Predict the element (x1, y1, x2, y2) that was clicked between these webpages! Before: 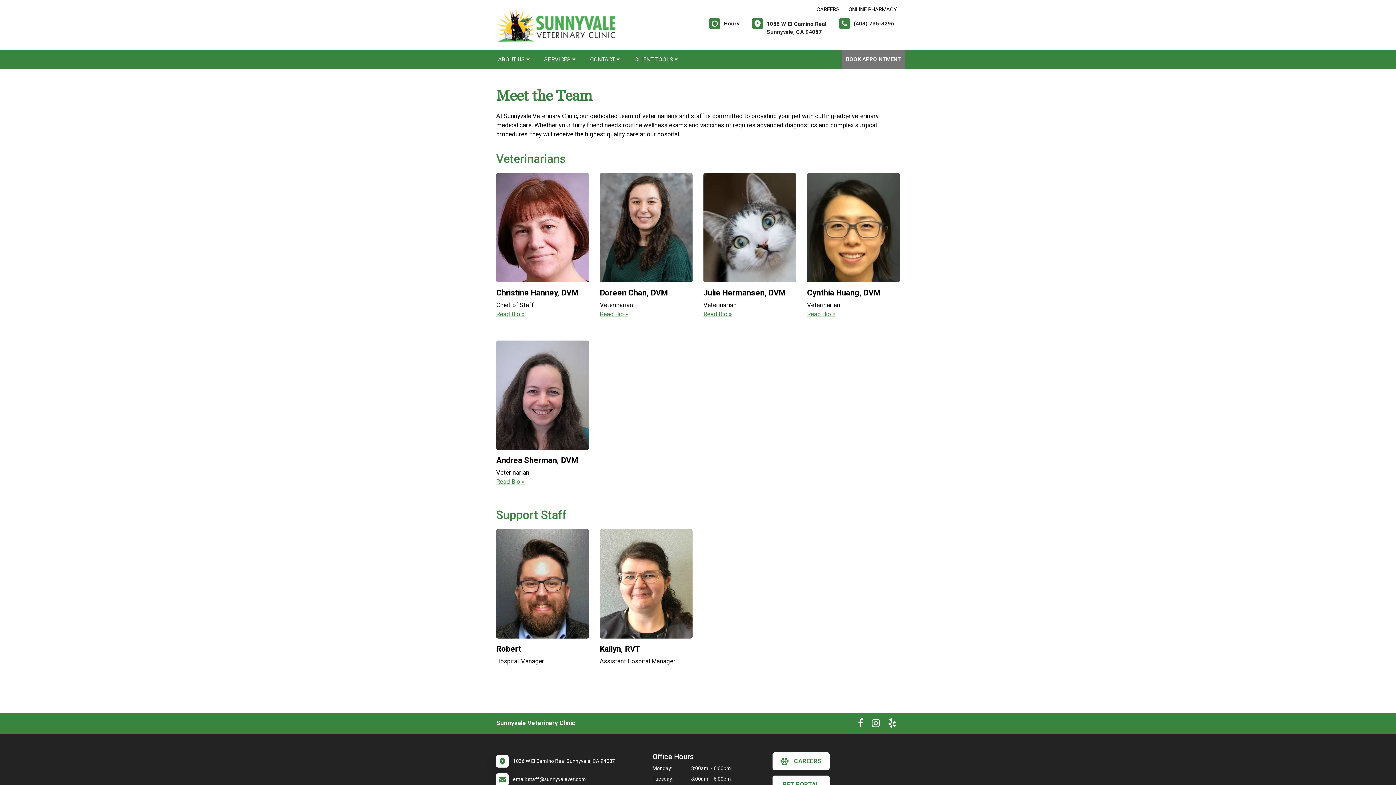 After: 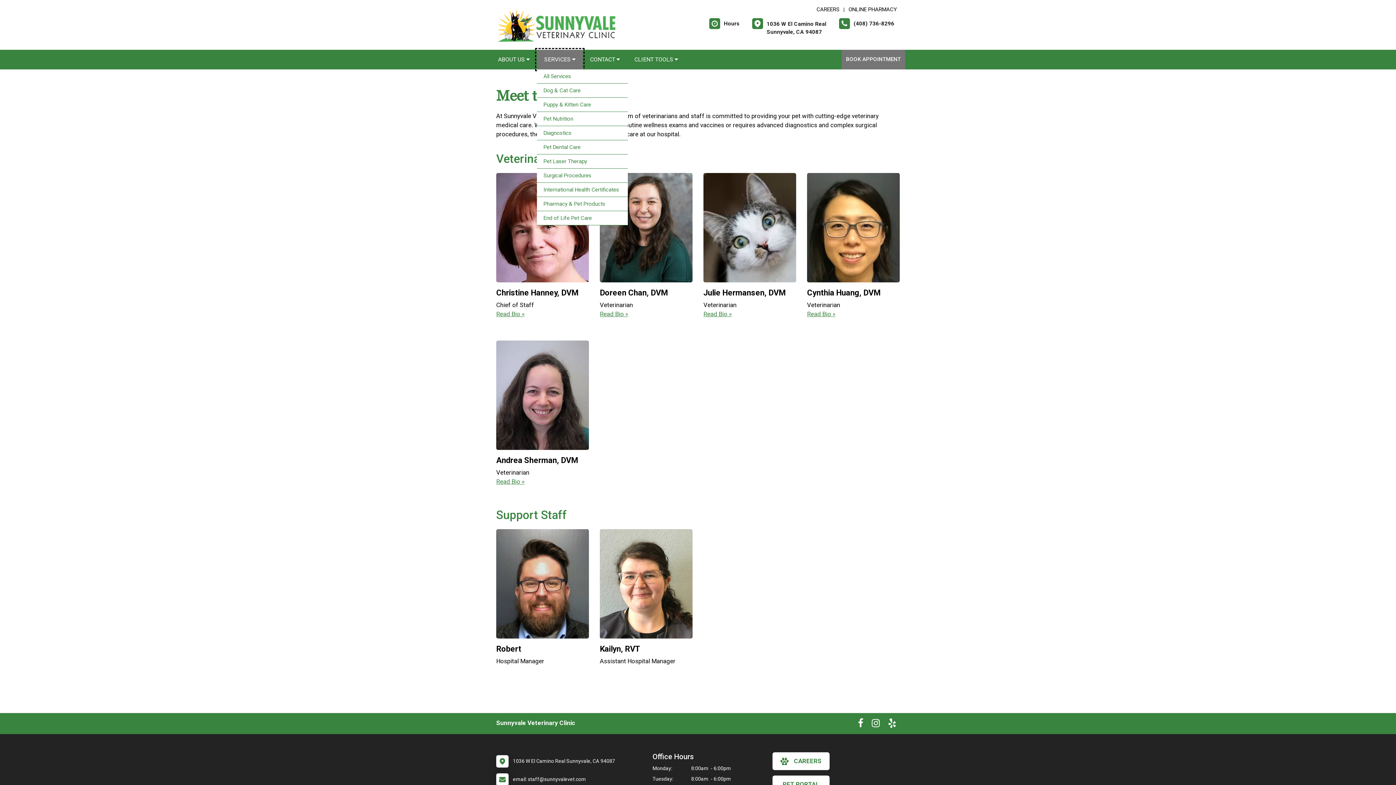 Action: label: SERVICES  bbox: (537, 49, 582, 69)